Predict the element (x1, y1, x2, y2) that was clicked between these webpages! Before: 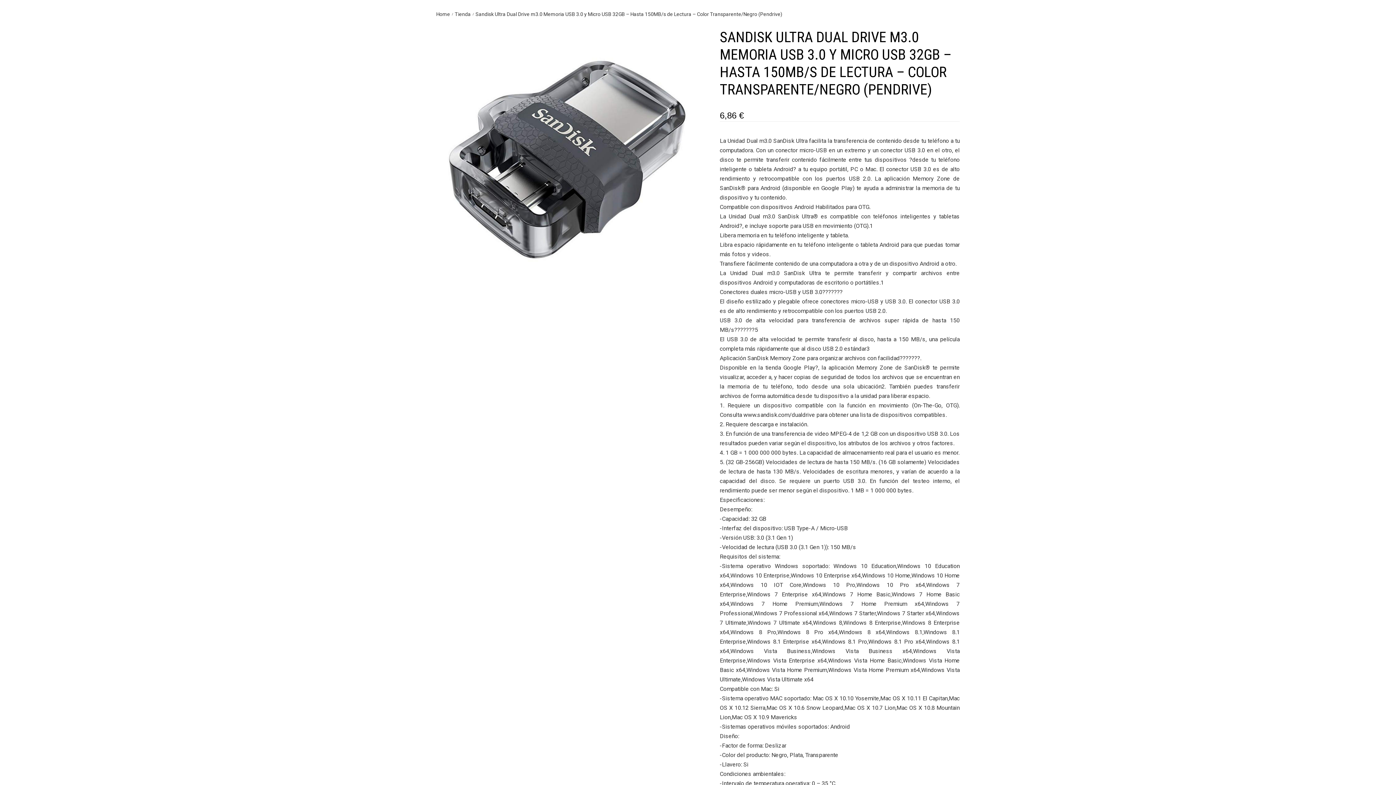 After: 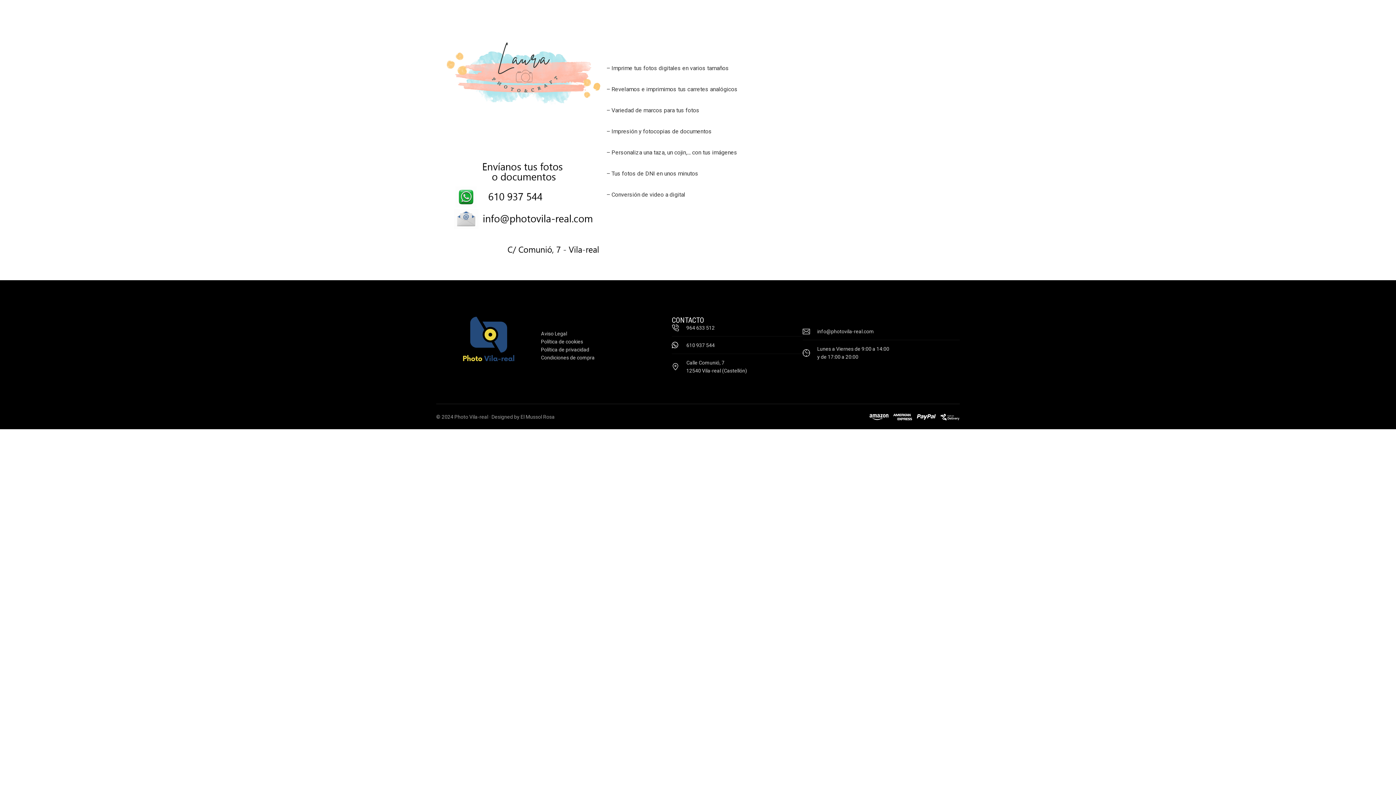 Action: label: Home bbox: (436, 10, 450, 17)